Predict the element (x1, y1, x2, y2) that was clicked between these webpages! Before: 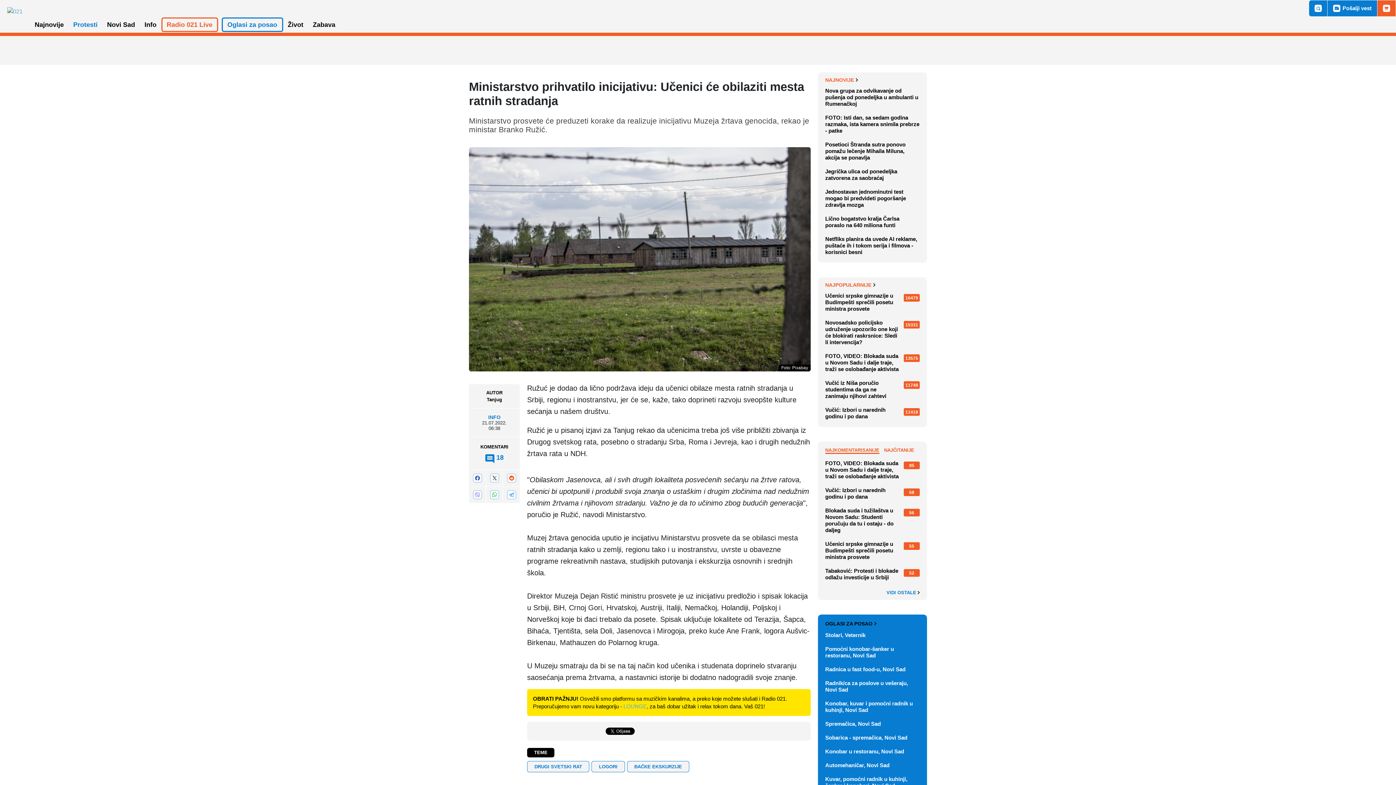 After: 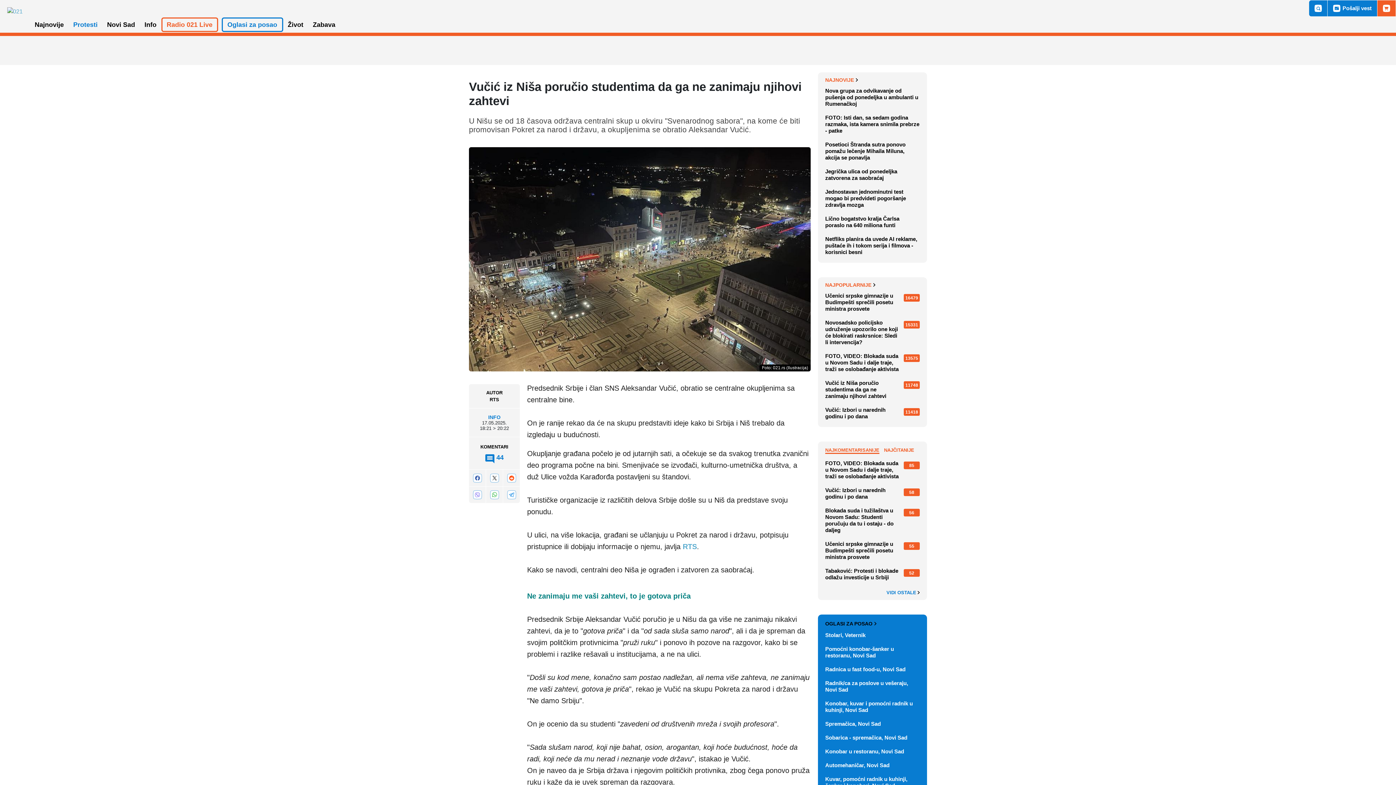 Action: label: Vučić iz Niša poručio studentima da ga ne zanimaju njihovi zahtevi
11748 bbox: (825, 376, 920, 403)